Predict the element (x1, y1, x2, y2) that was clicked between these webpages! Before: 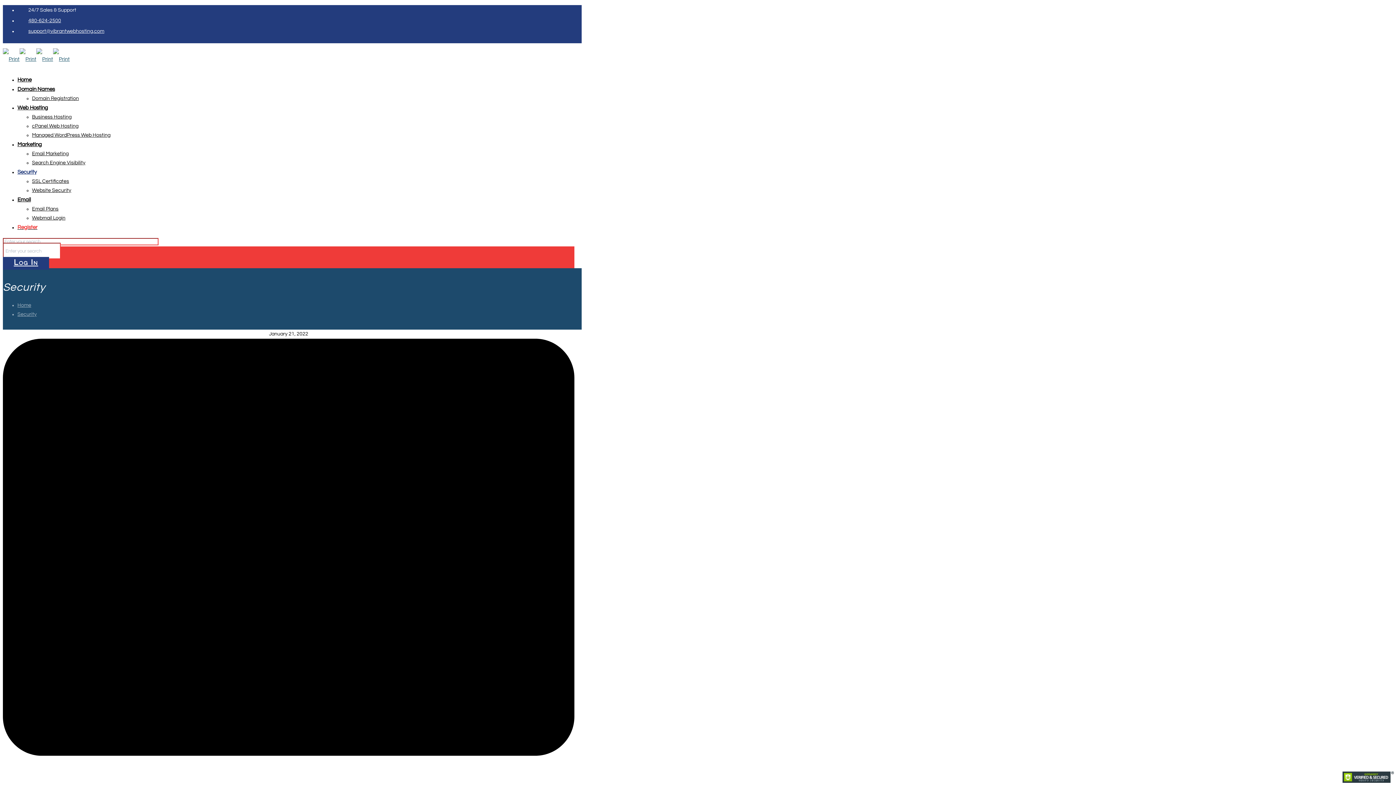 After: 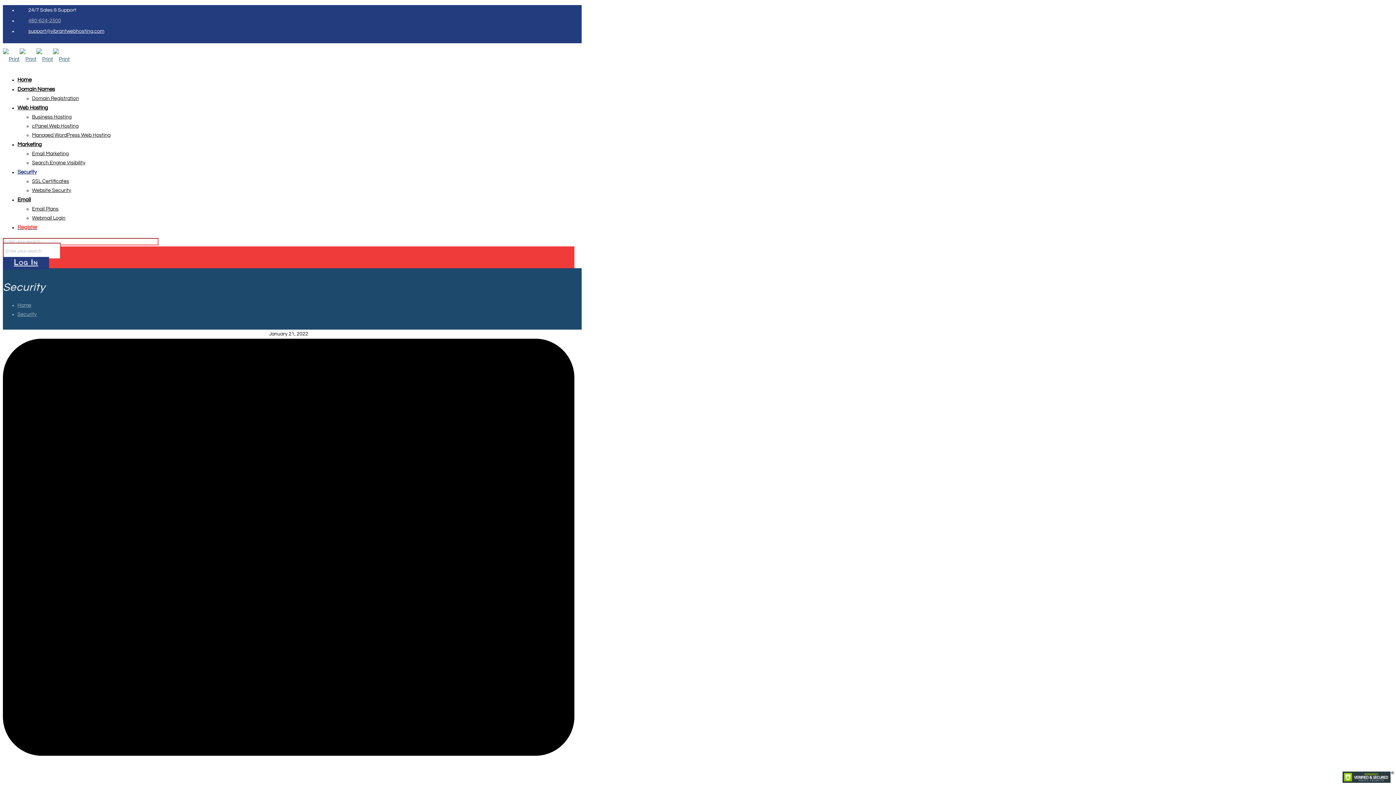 Action: label: 480-624-2500 bbox: (28, 18, 61, 23)